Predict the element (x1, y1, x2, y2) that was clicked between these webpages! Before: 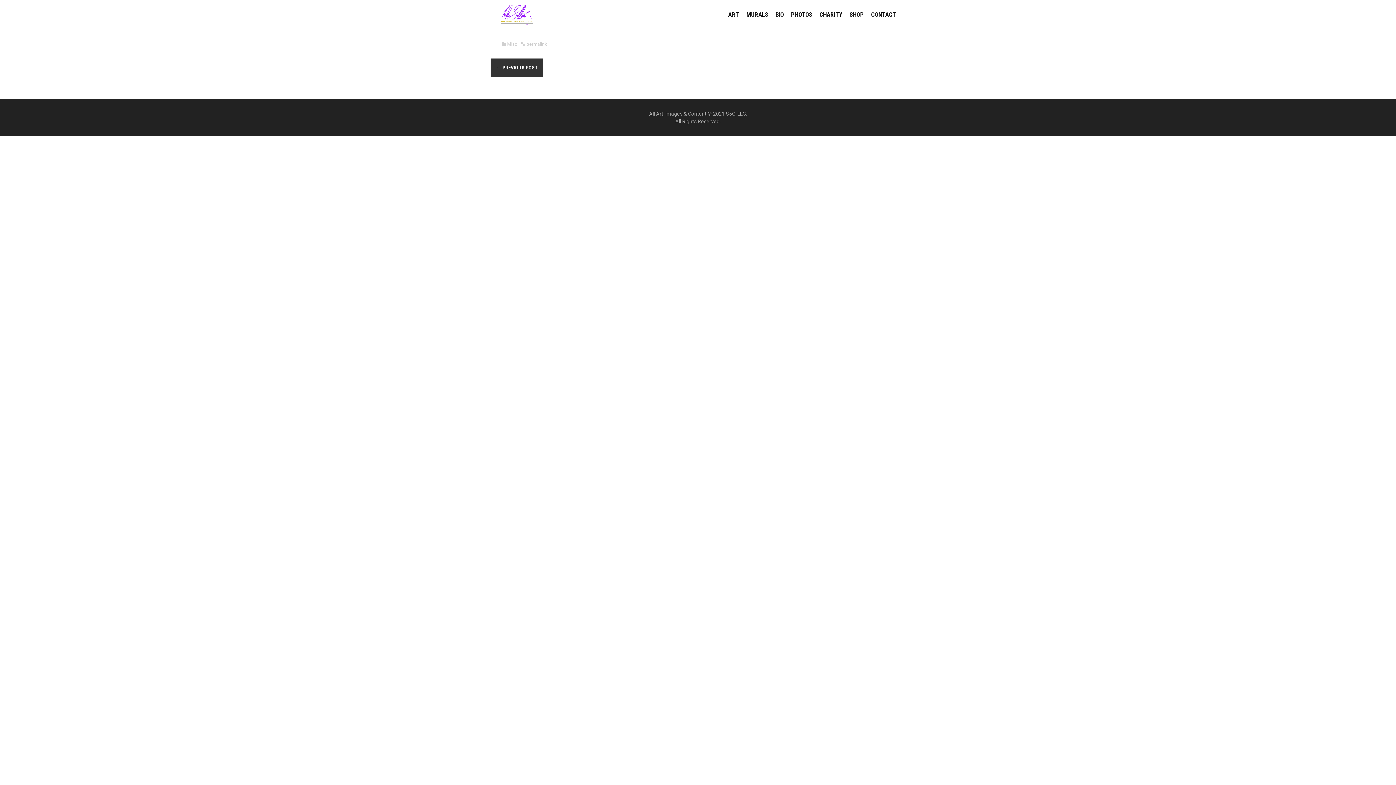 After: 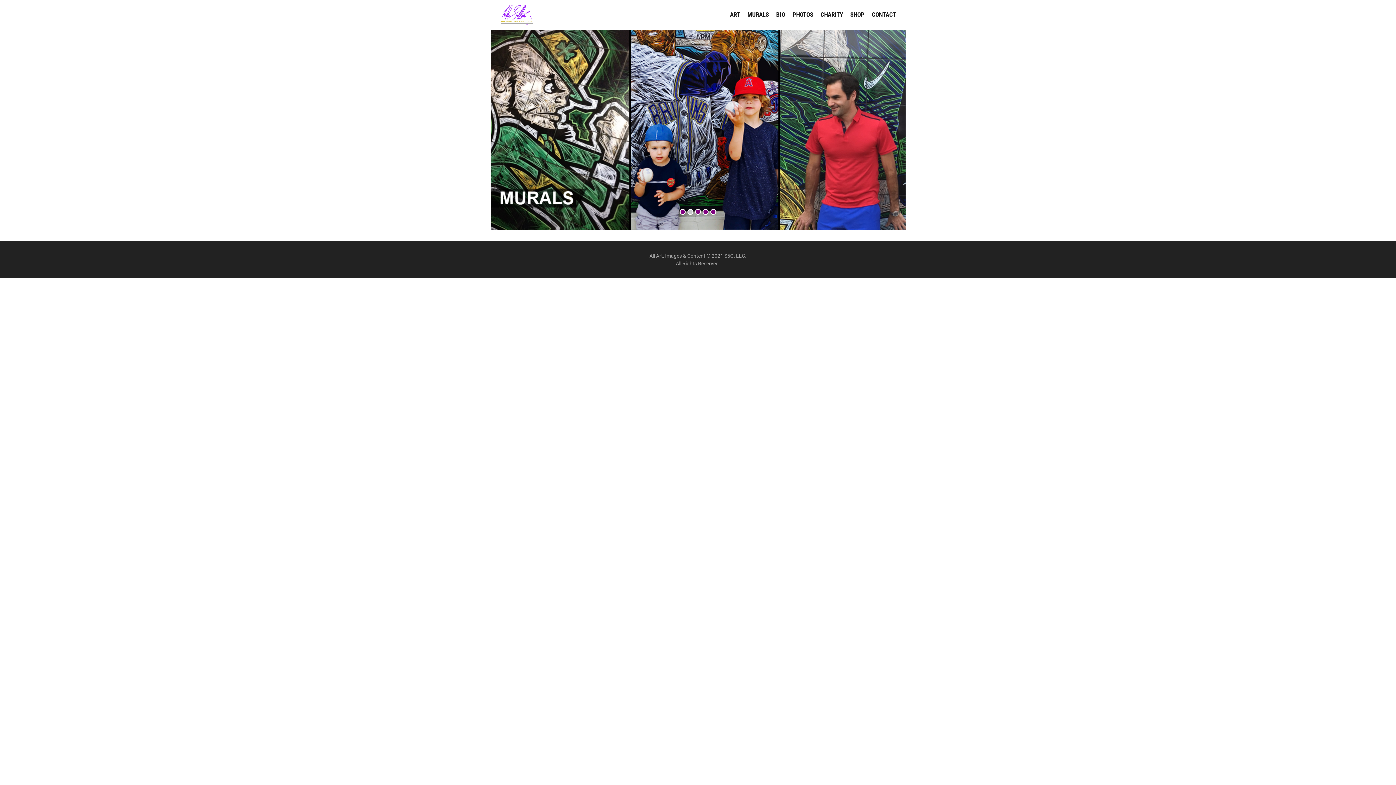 Action: bbox: (728, 10, 739, 19) label: ART